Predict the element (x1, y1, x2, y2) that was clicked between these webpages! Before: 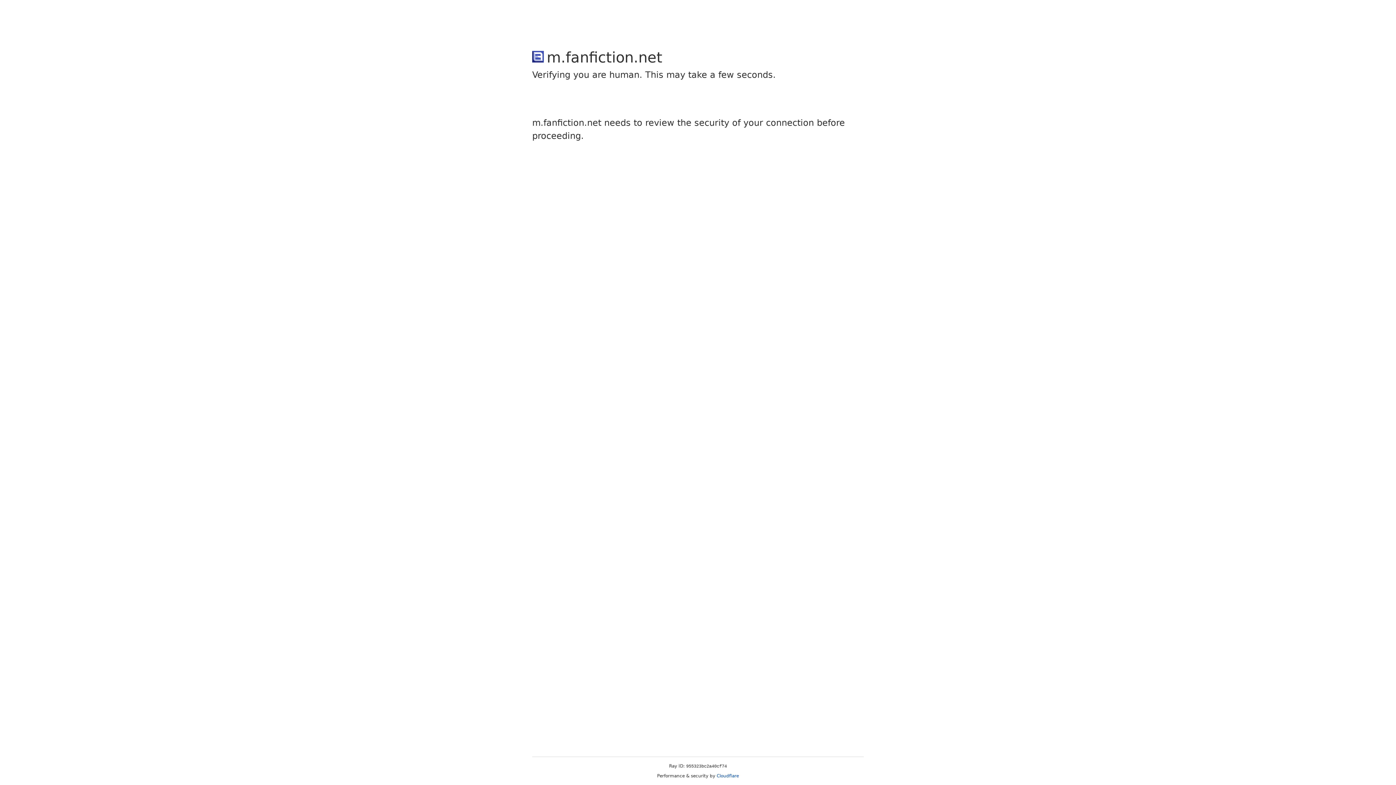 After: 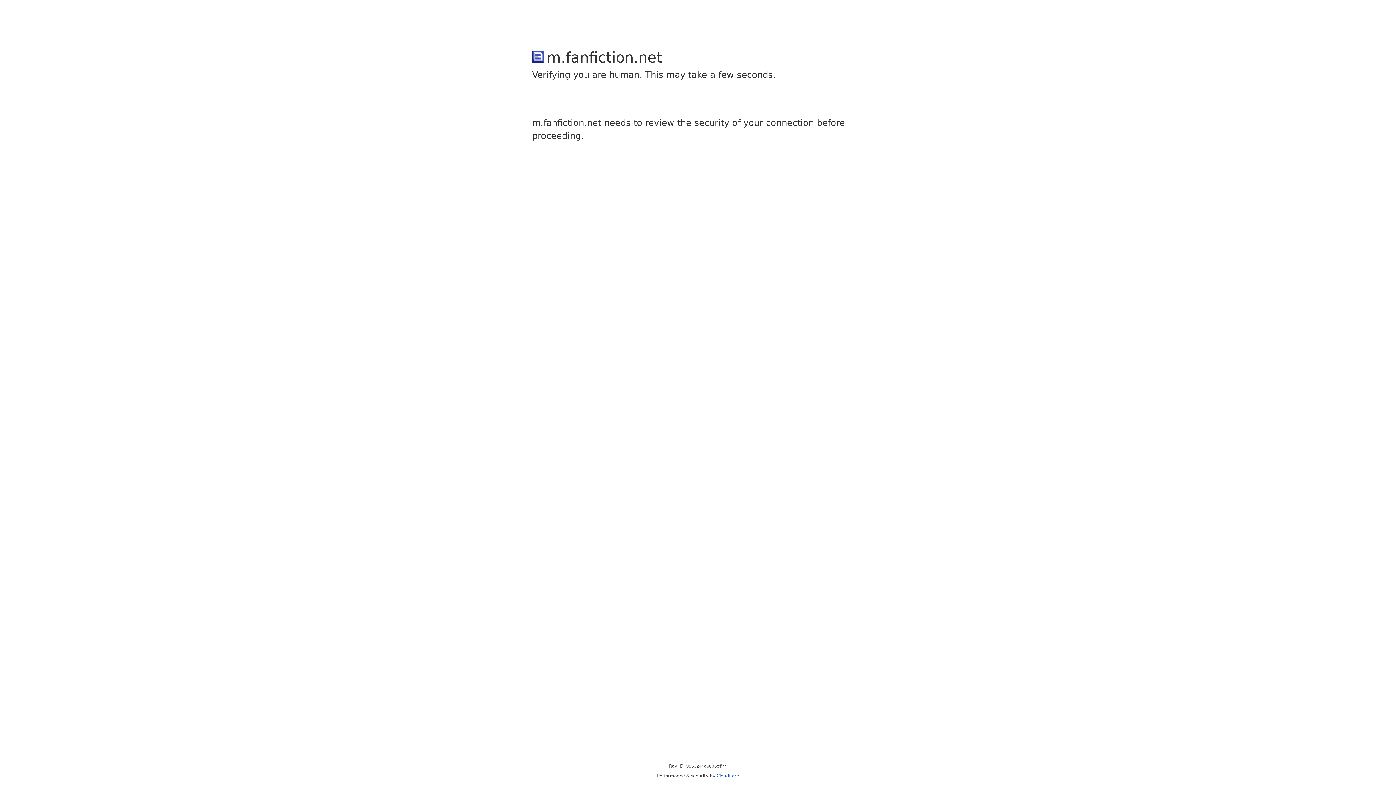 Action: label: Cloudflare bbox: (716, 773, 739, 778)